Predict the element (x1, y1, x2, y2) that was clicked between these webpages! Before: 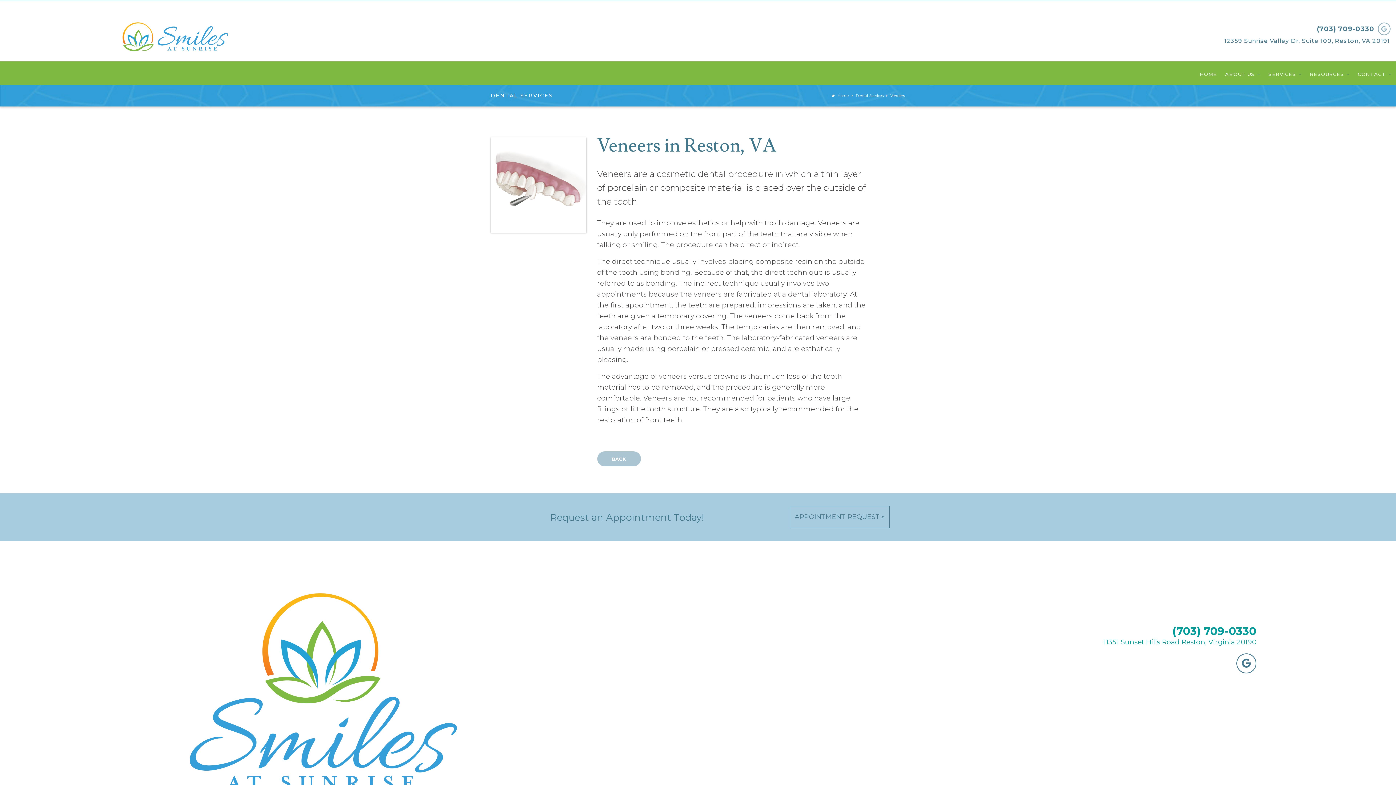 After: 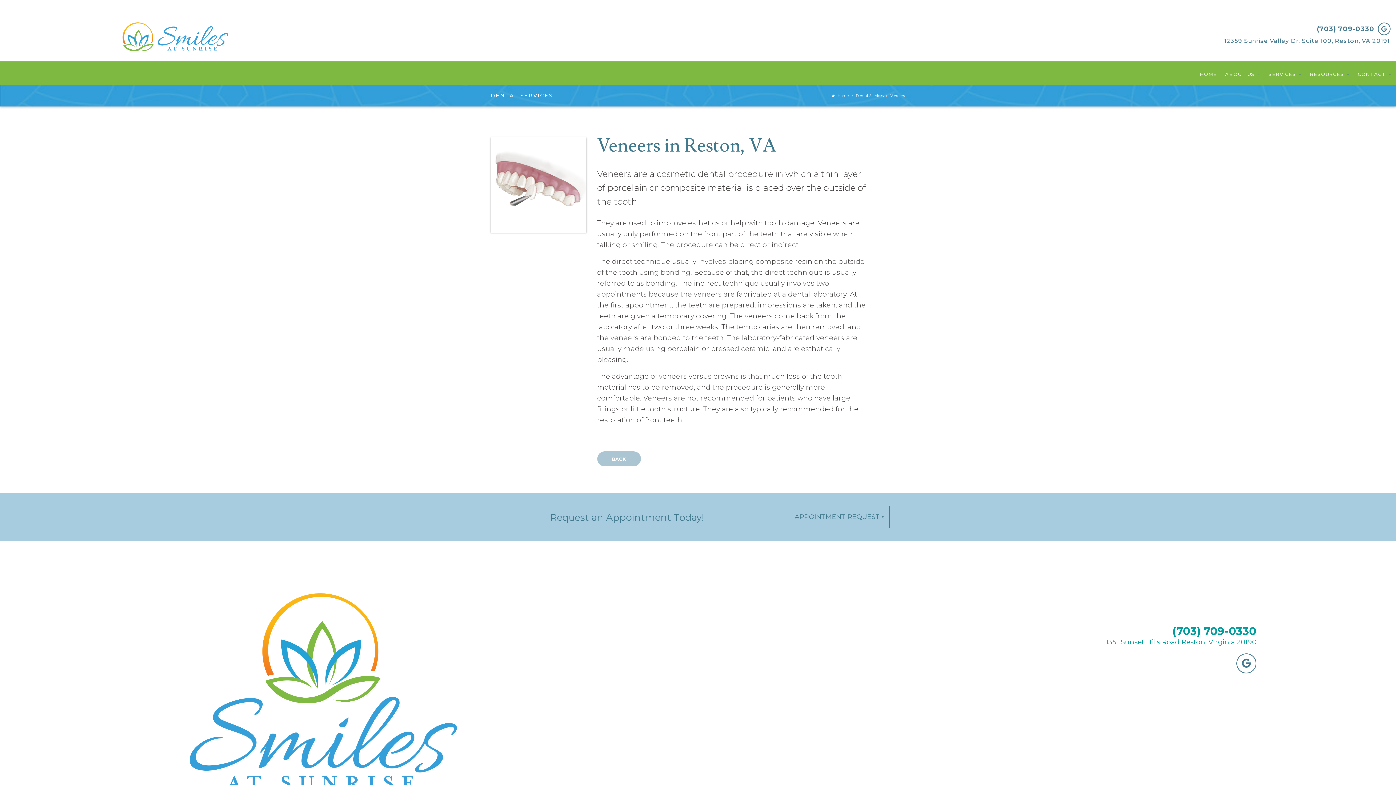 Action: bbox: (1378, 22, 1390, 35)